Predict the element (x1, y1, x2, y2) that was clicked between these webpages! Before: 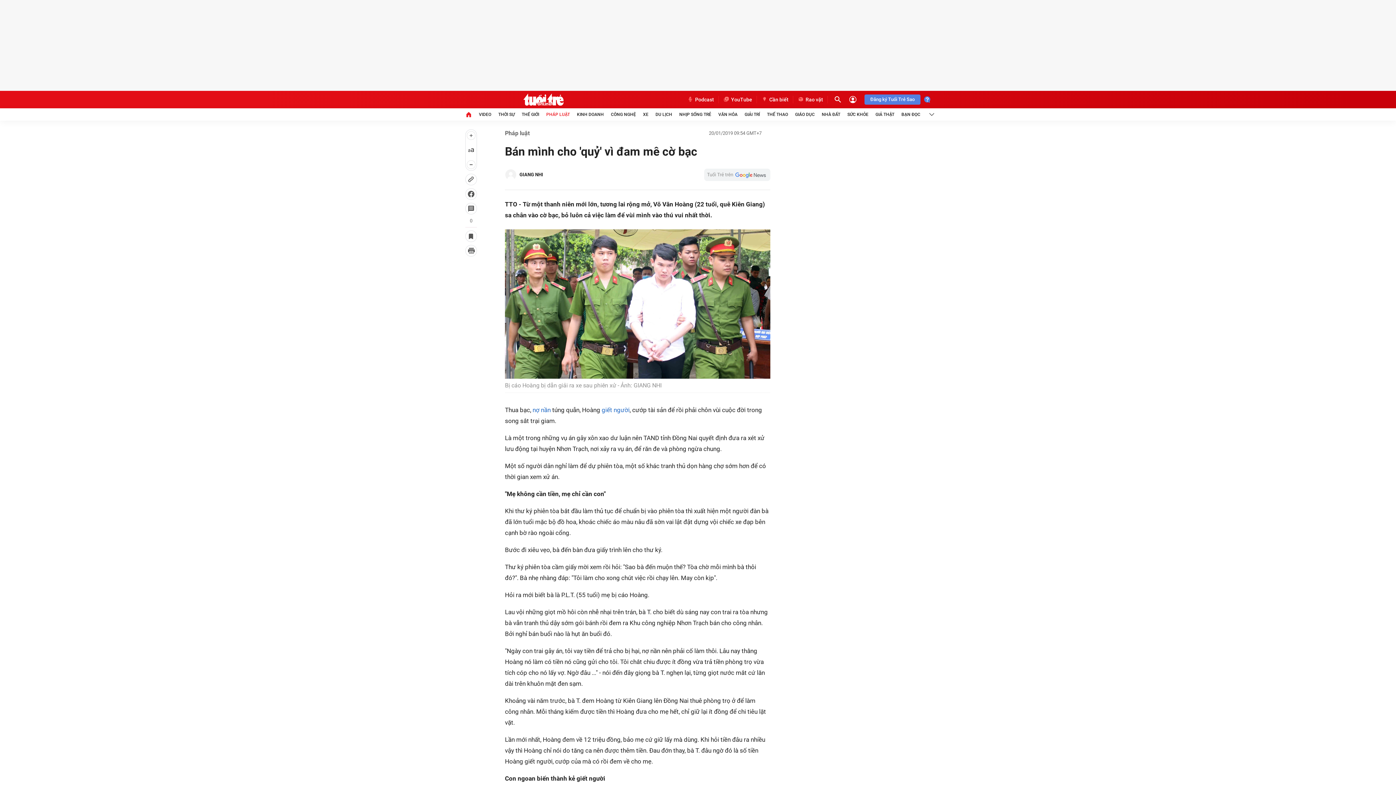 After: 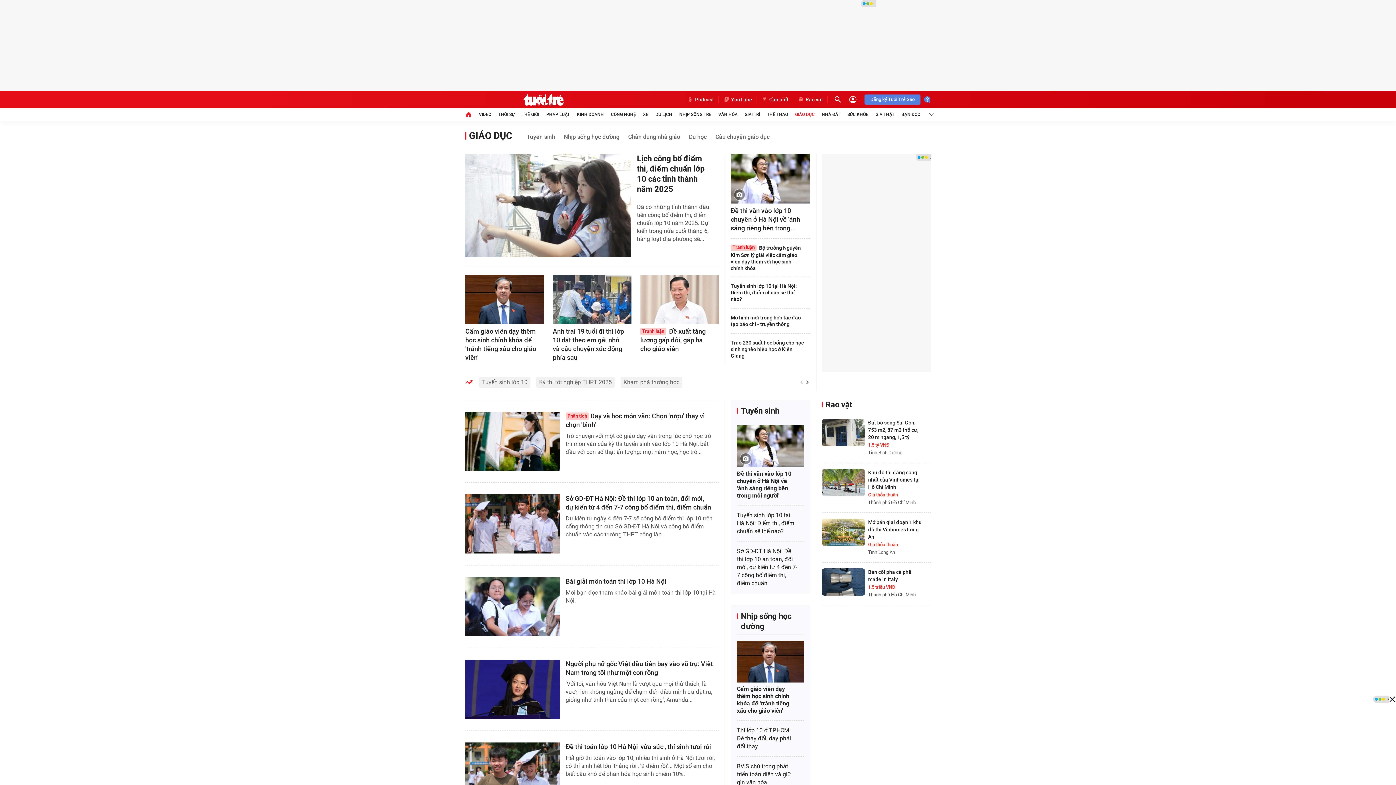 Action: label: GIÁO DỤC bbox: (795, 108, 814, 120)